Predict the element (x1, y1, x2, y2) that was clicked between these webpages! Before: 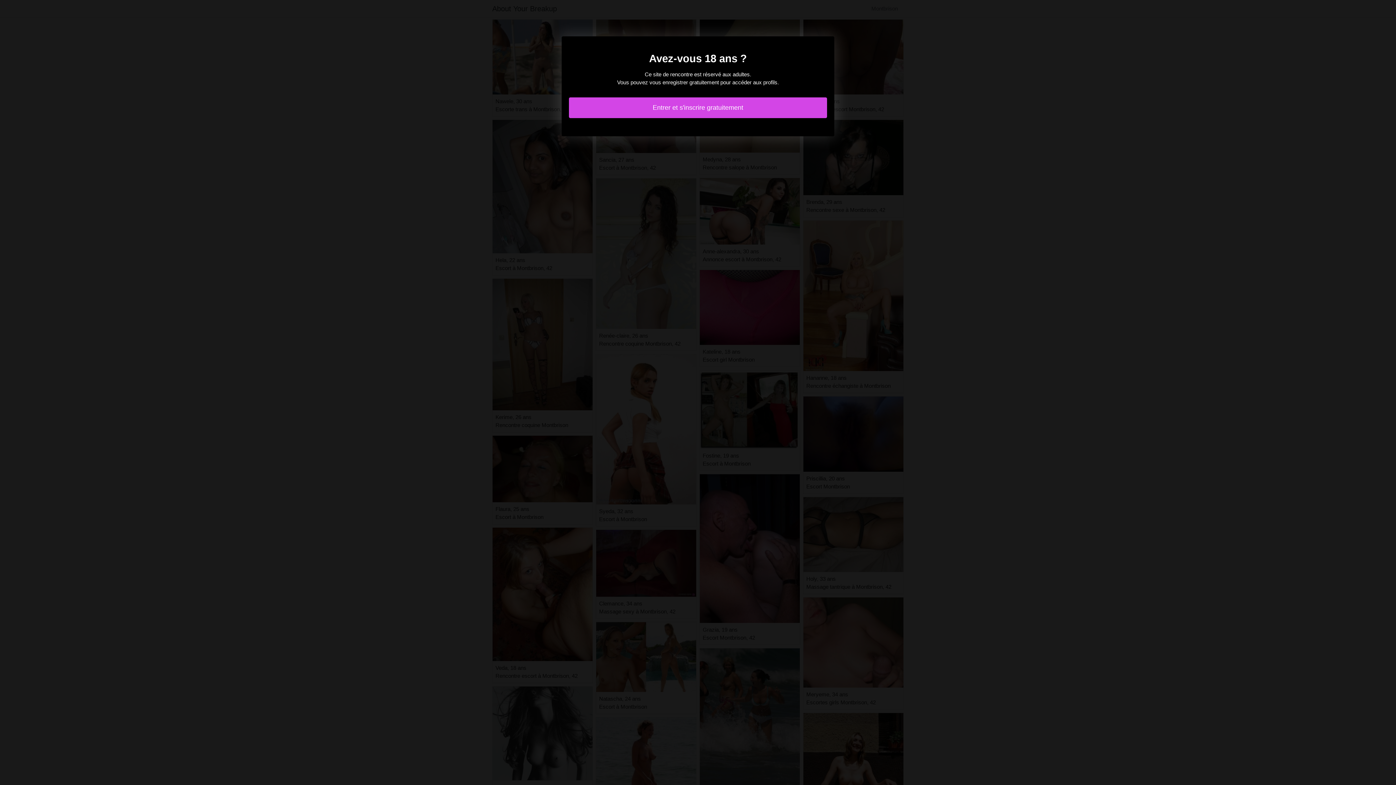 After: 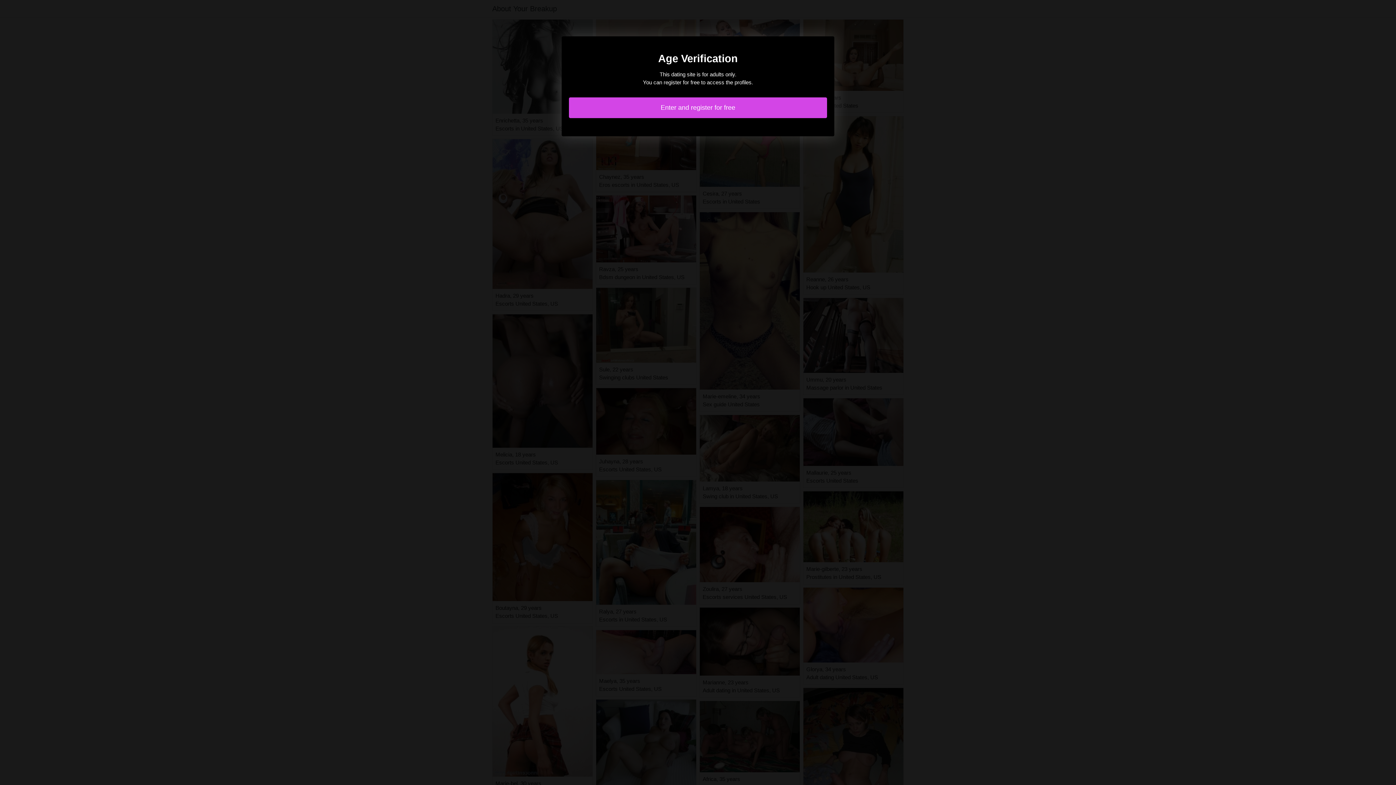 Action: bbox: (569, 97, 827, 118) label: Entrer et s'inscrire gratuitement